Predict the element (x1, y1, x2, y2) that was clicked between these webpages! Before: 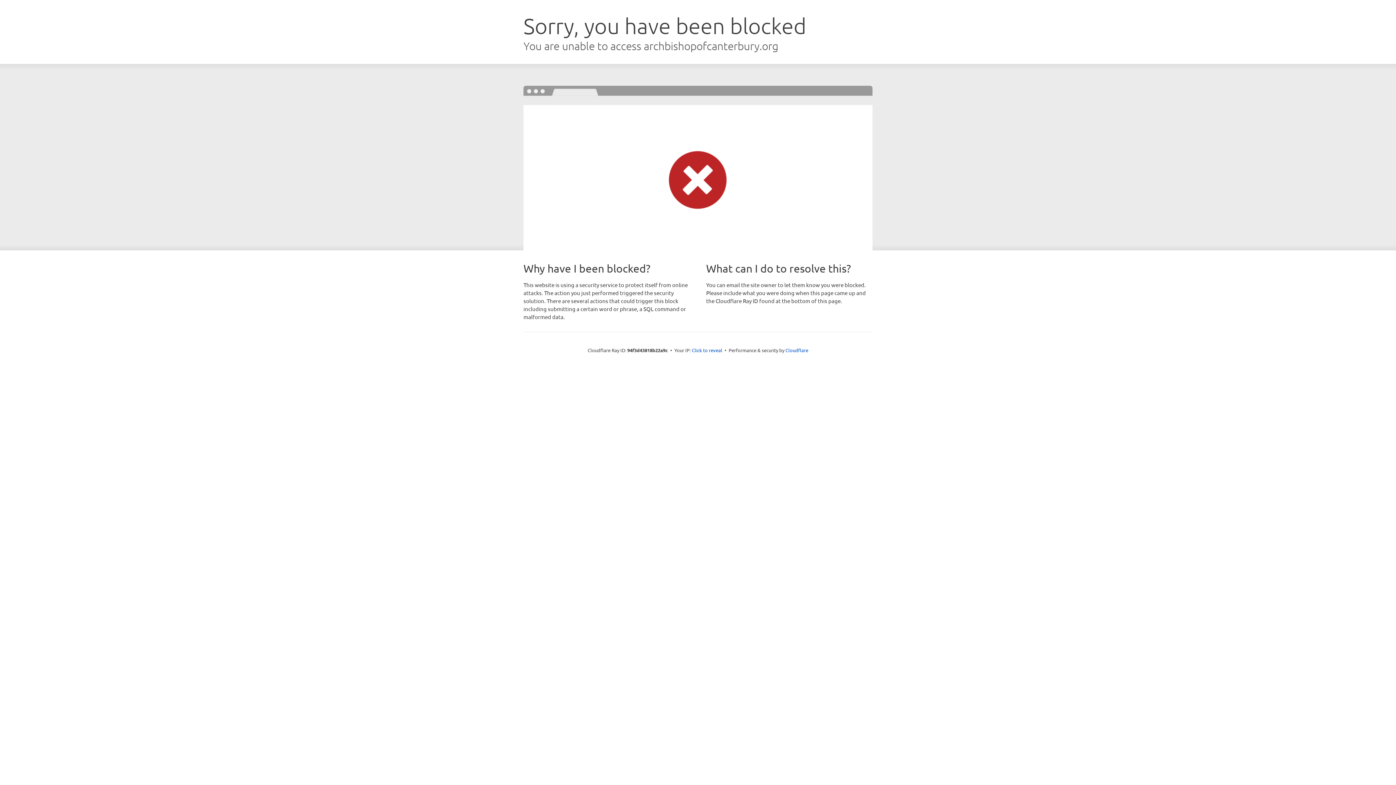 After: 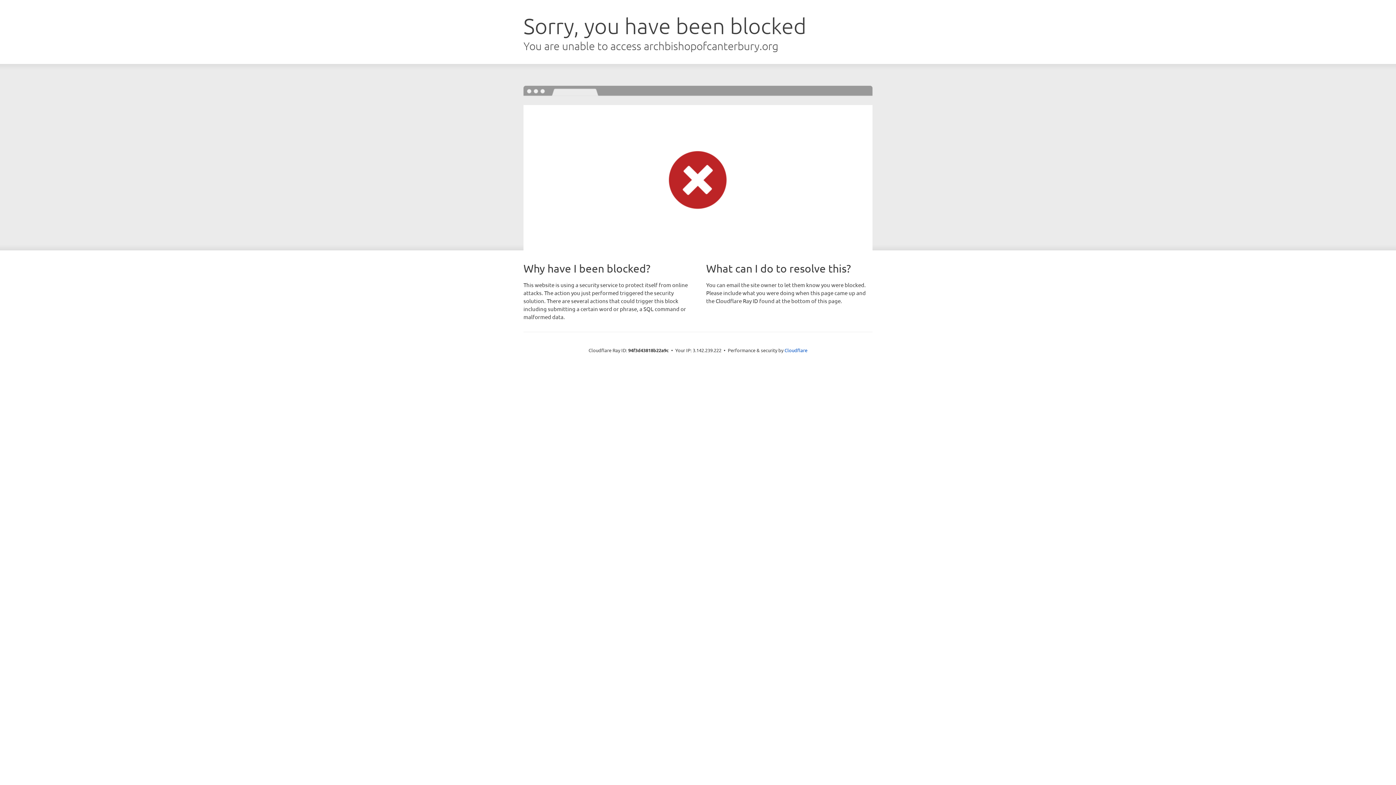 Action: label: Click to reveal bbox: (692, 346, 722, 353)